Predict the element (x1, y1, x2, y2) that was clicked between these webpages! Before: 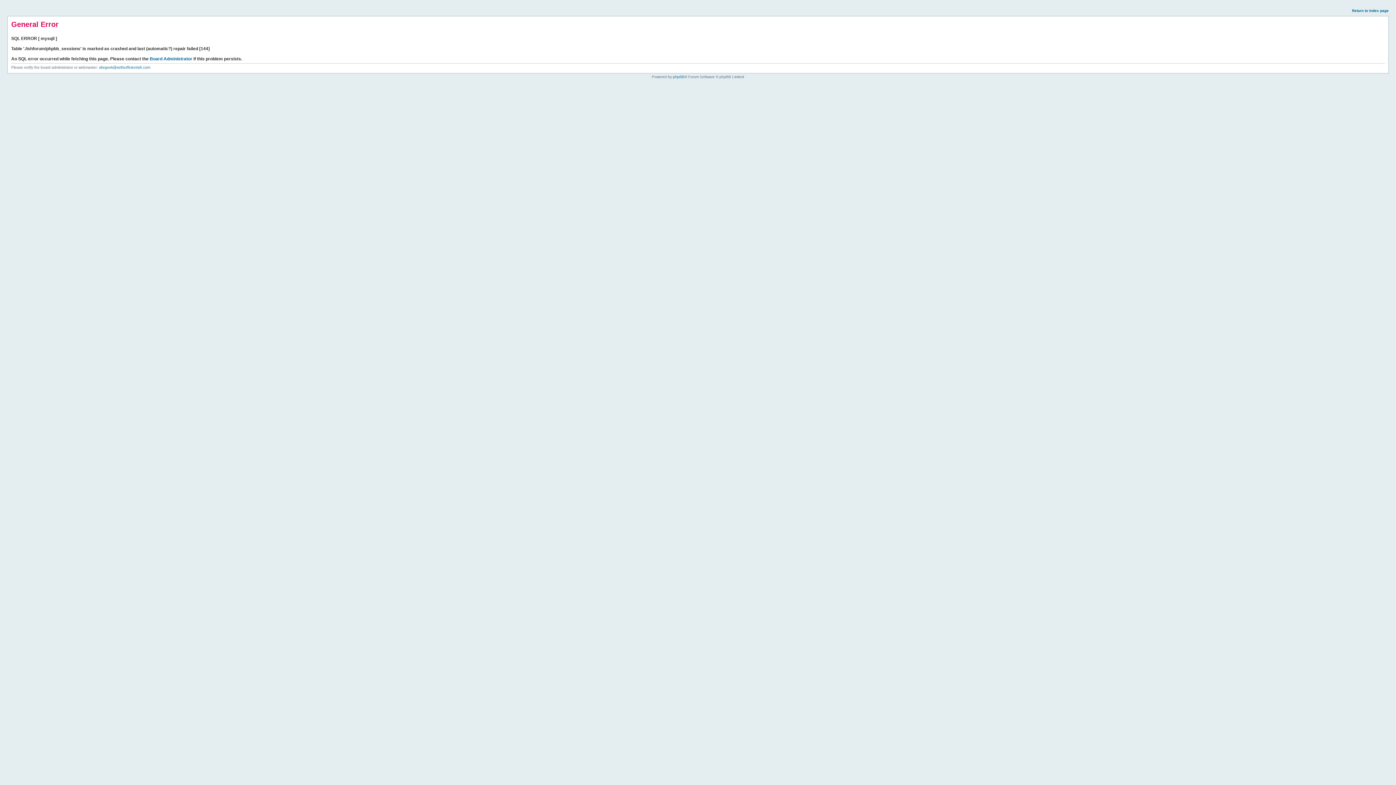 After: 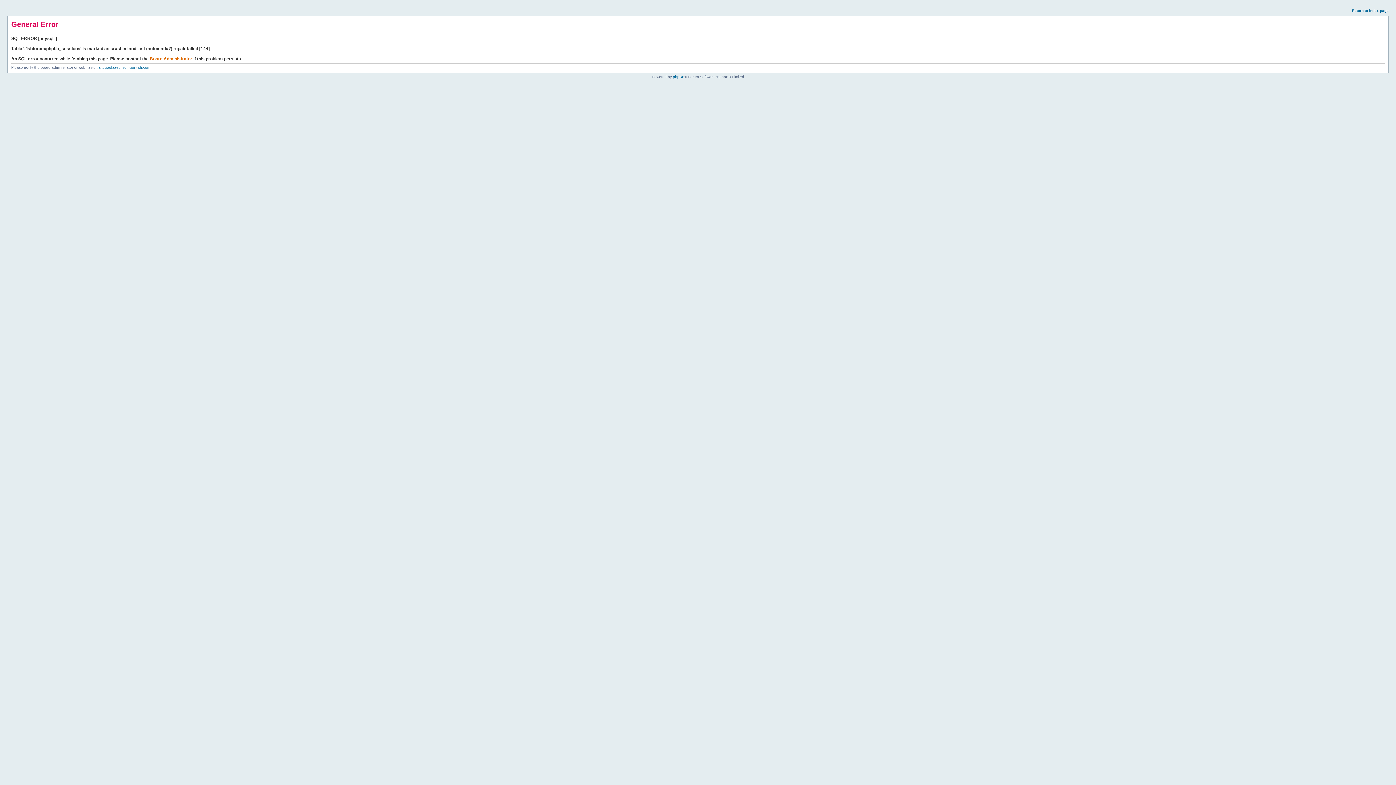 Action: bbox: (149, 56, 192, 61) label: Board Administrator